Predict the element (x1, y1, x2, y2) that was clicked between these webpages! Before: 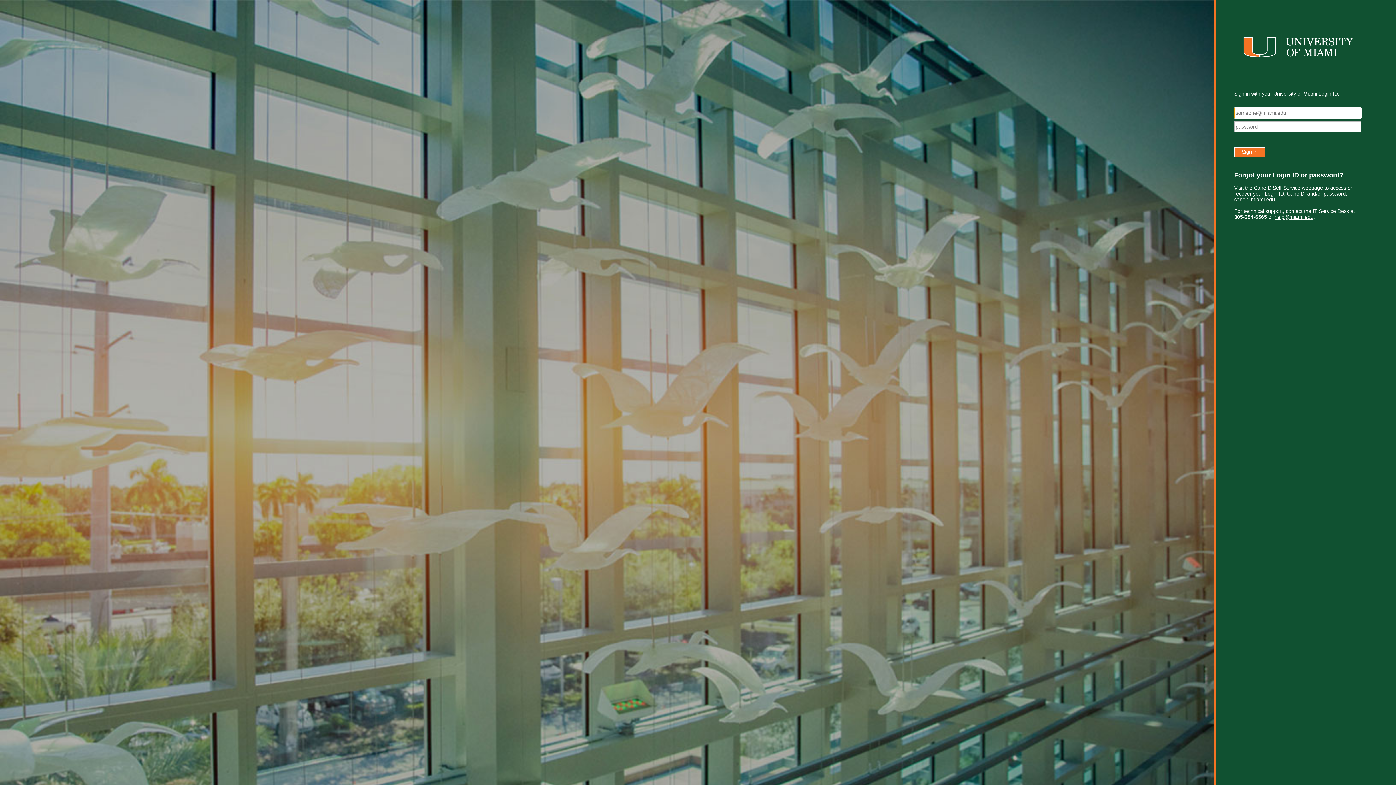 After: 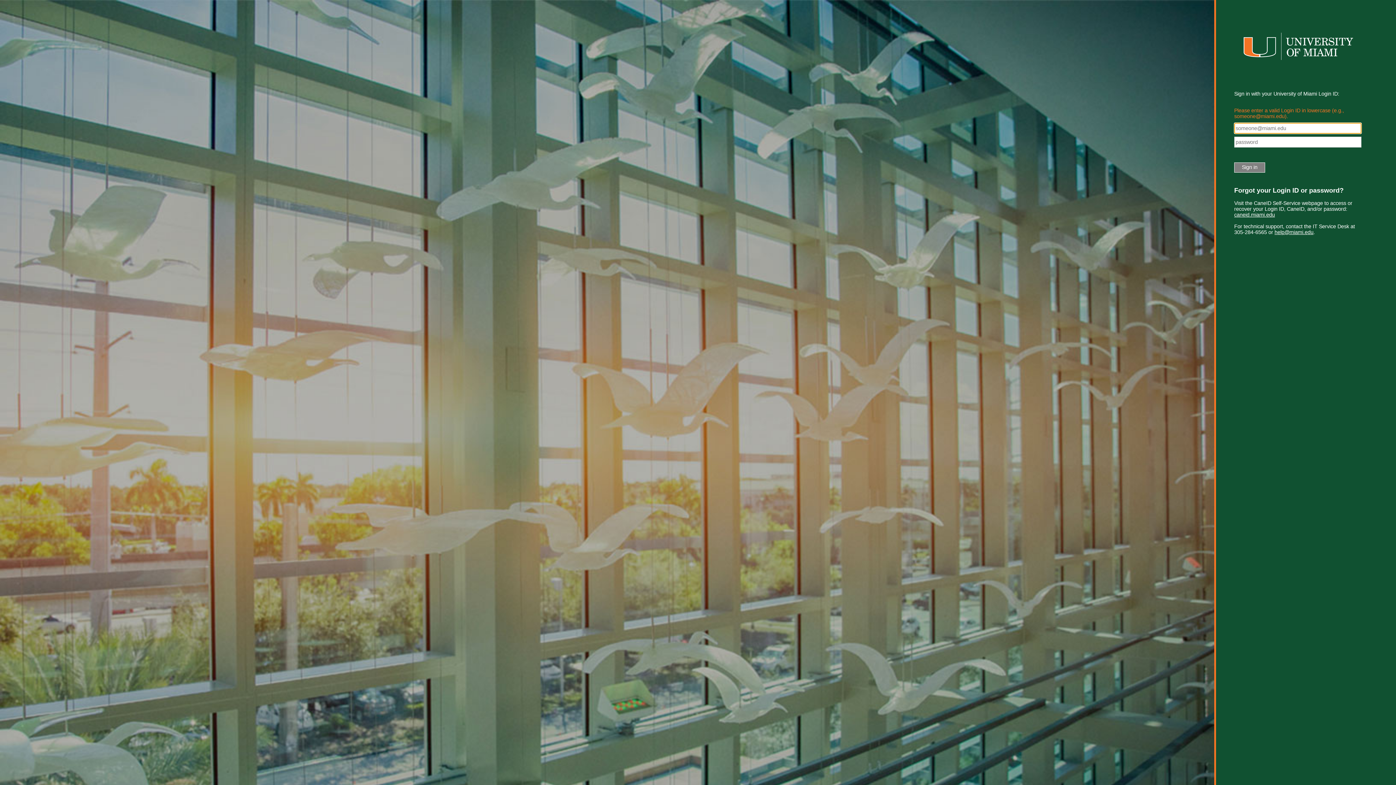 Action: label: Sign in bbox: (1234, 147, 1265, 157)